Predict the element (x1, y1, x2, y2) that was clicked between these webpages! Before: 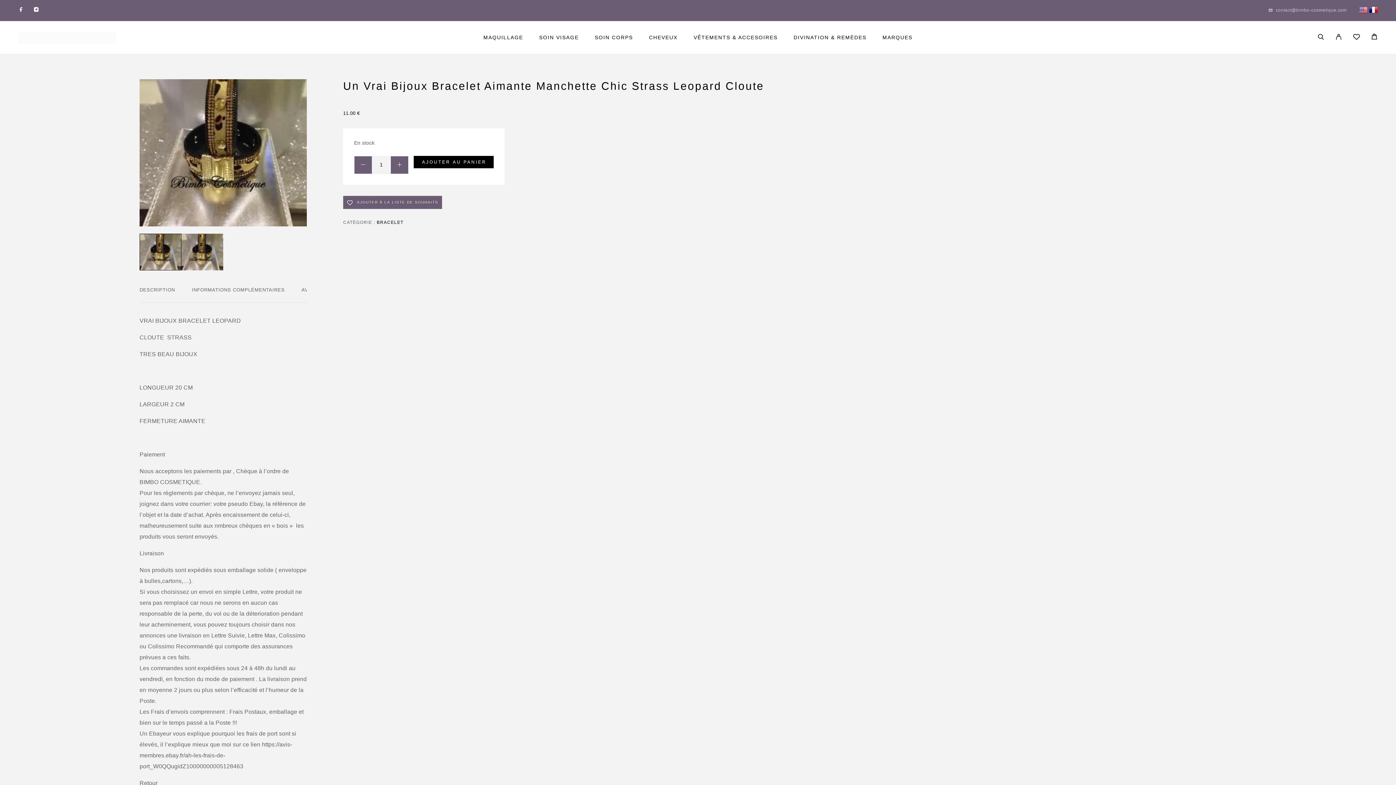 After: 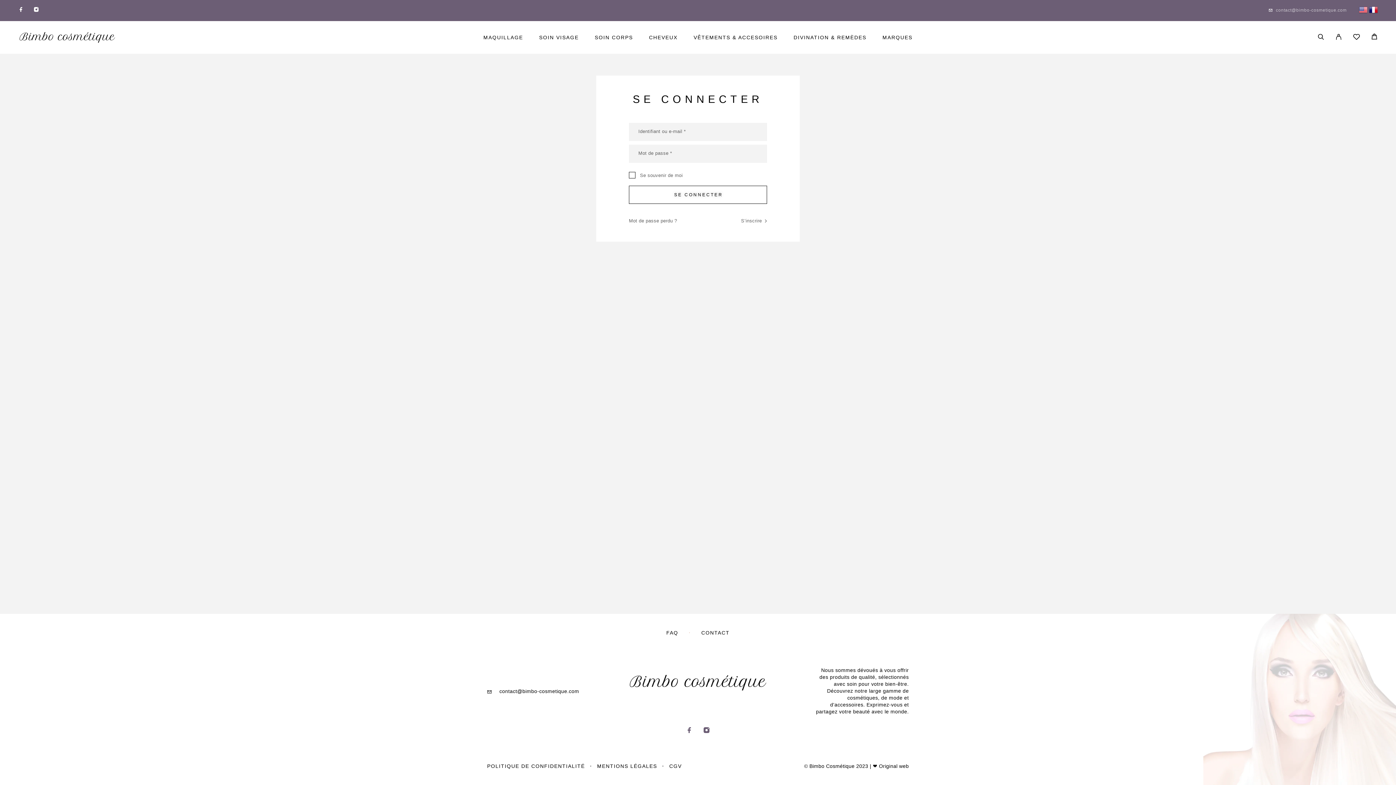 Action: bbox: (1330, 28, 1348, 46) label: My Account